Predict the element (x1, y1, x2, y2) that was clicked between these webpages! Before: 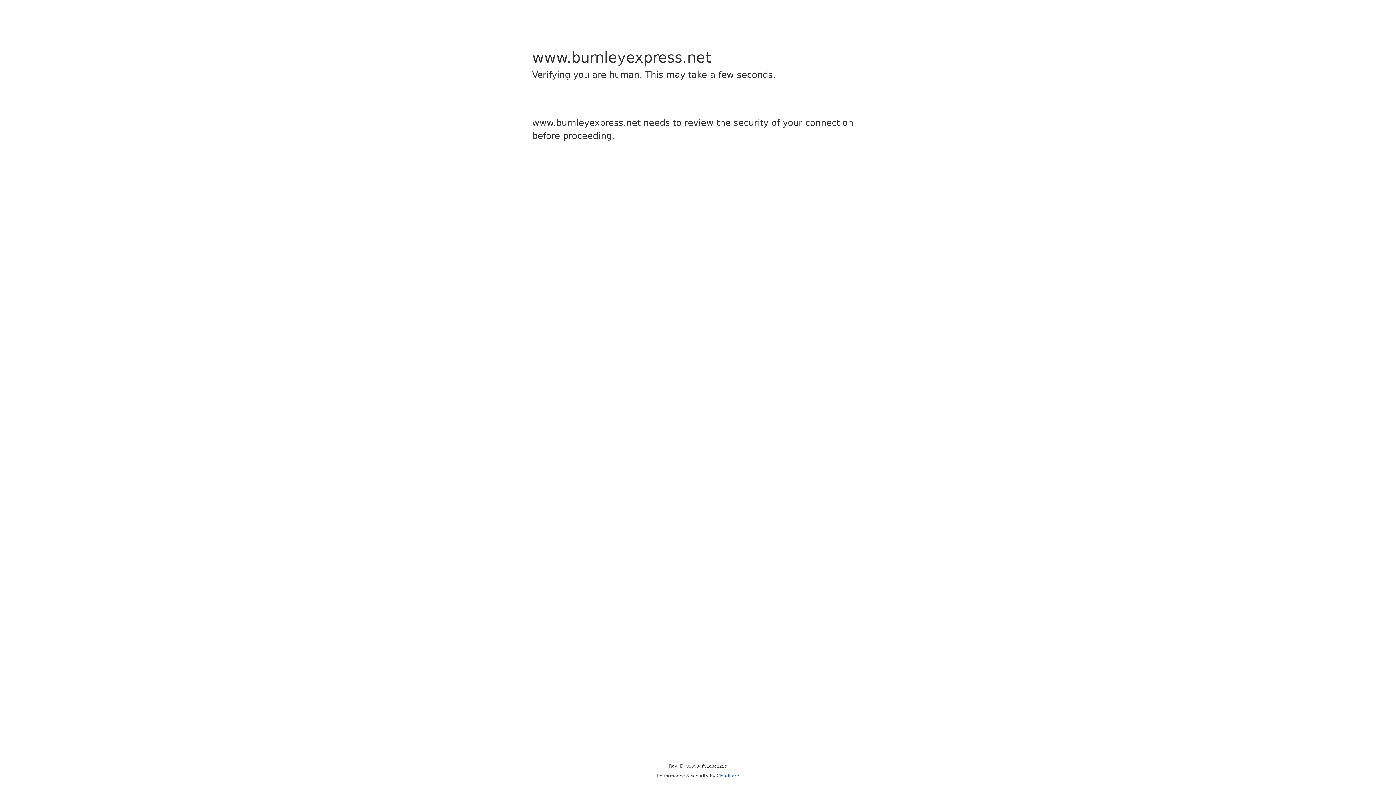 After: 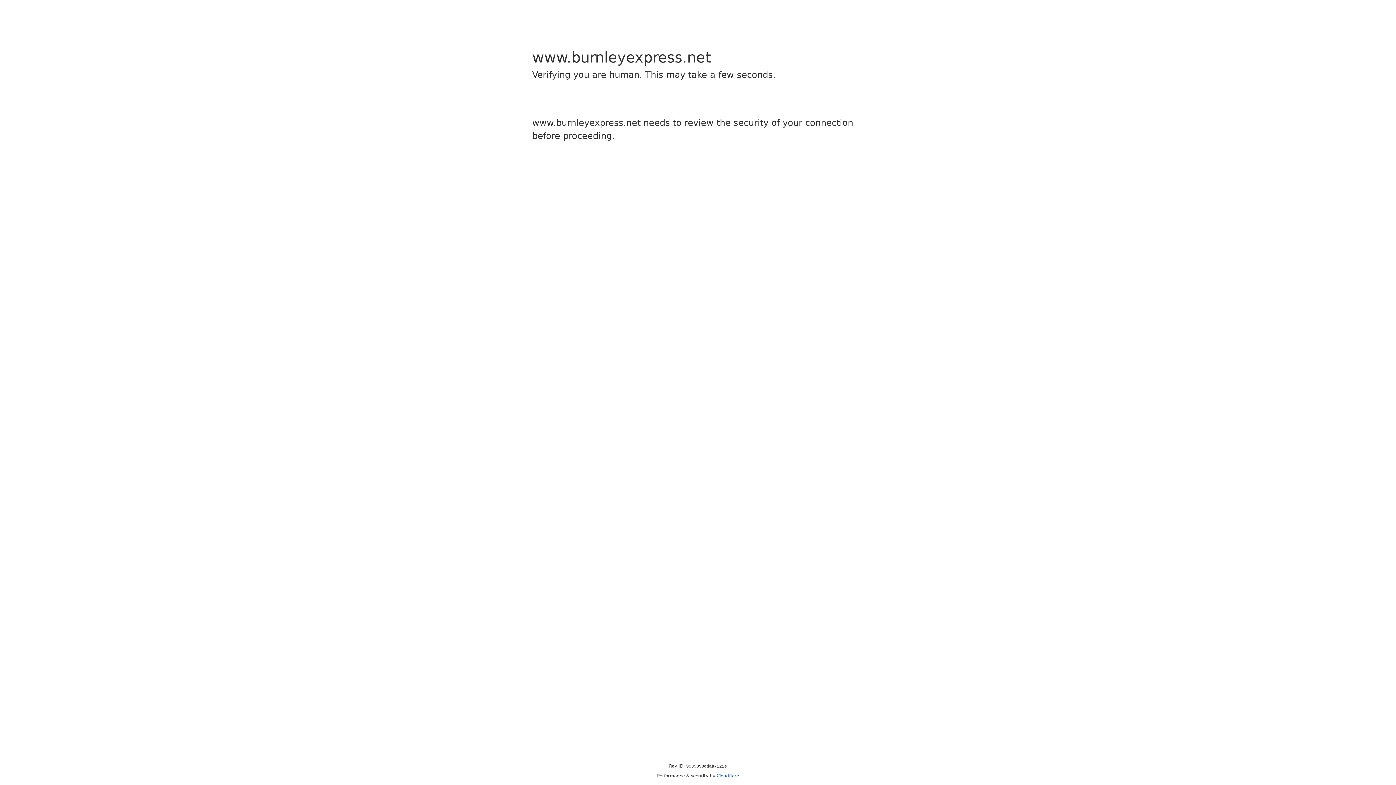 Action: bbox: (716, 773, 739, 778) label: Cloudflare